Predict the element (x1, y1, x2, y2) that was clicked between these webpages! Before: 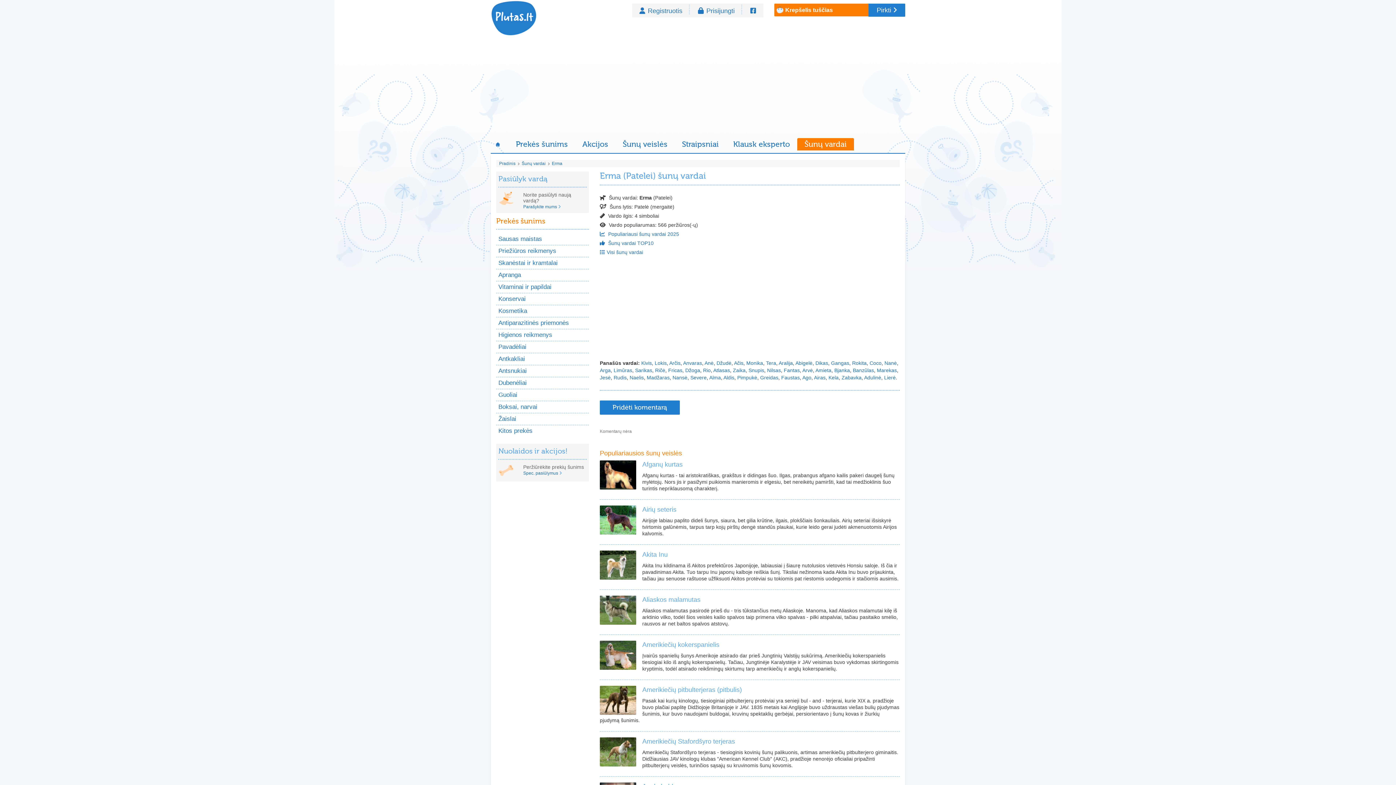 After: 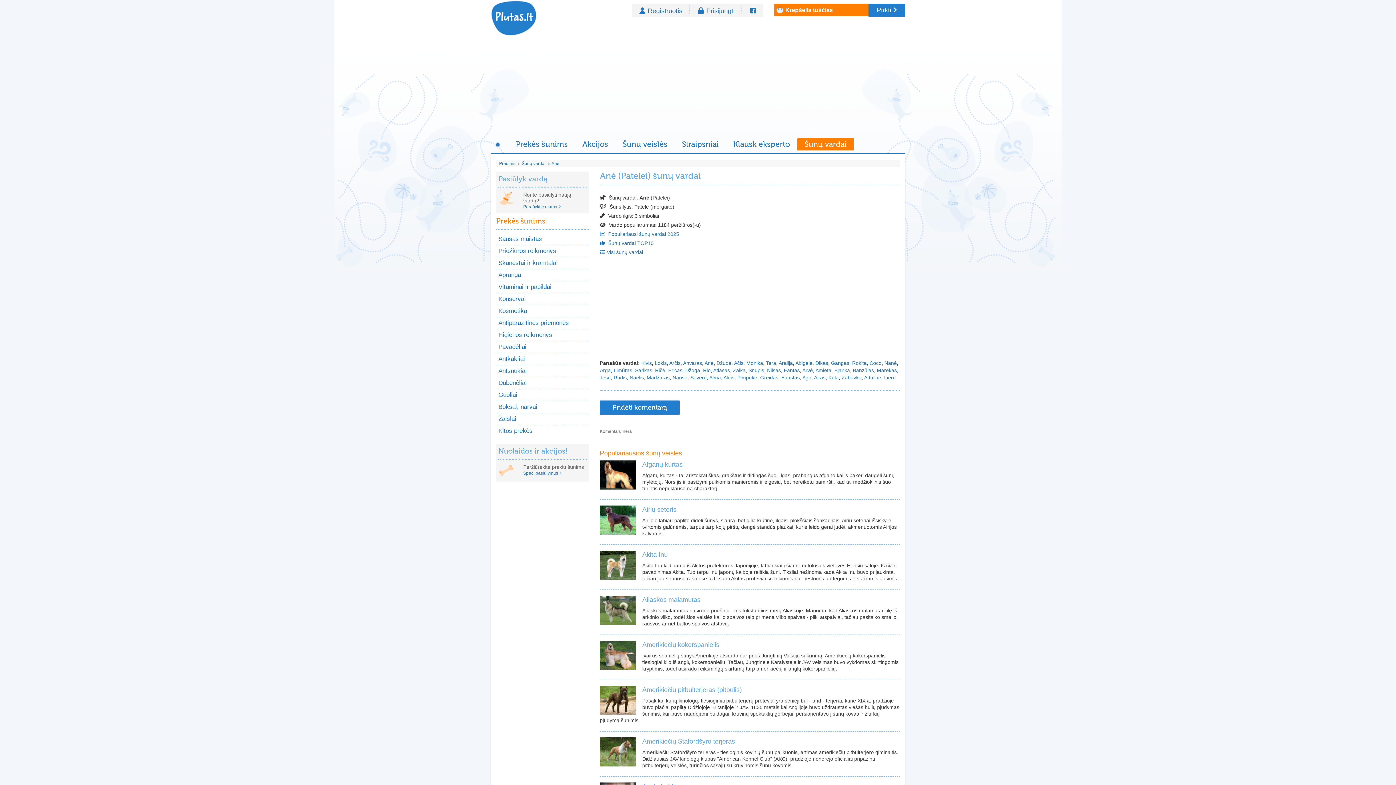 Action: label: Anė bbox: (704, 360, 713, 366)